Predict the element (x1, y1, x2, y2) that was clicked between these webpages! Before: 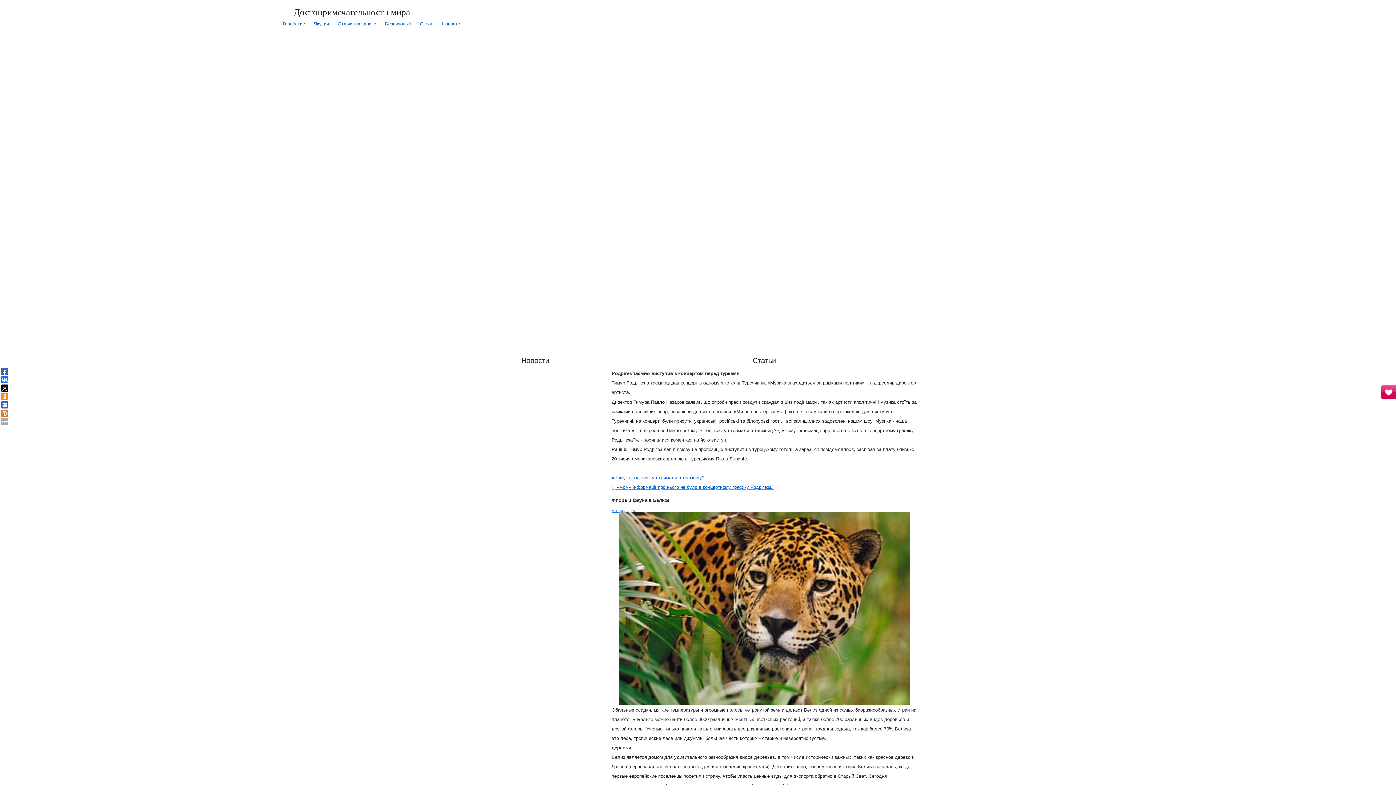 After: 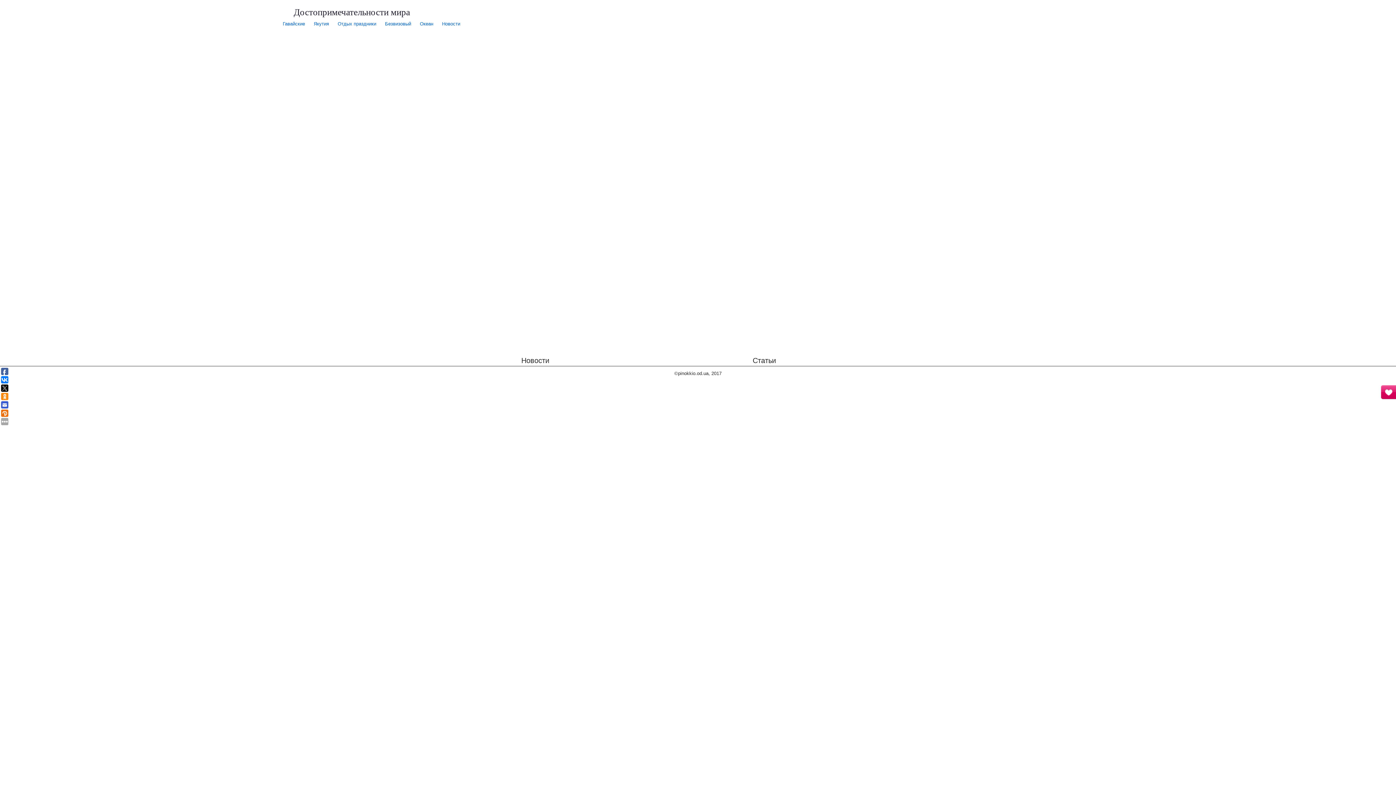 Action: bbox: (420, 21, 433, 26) label: Океан